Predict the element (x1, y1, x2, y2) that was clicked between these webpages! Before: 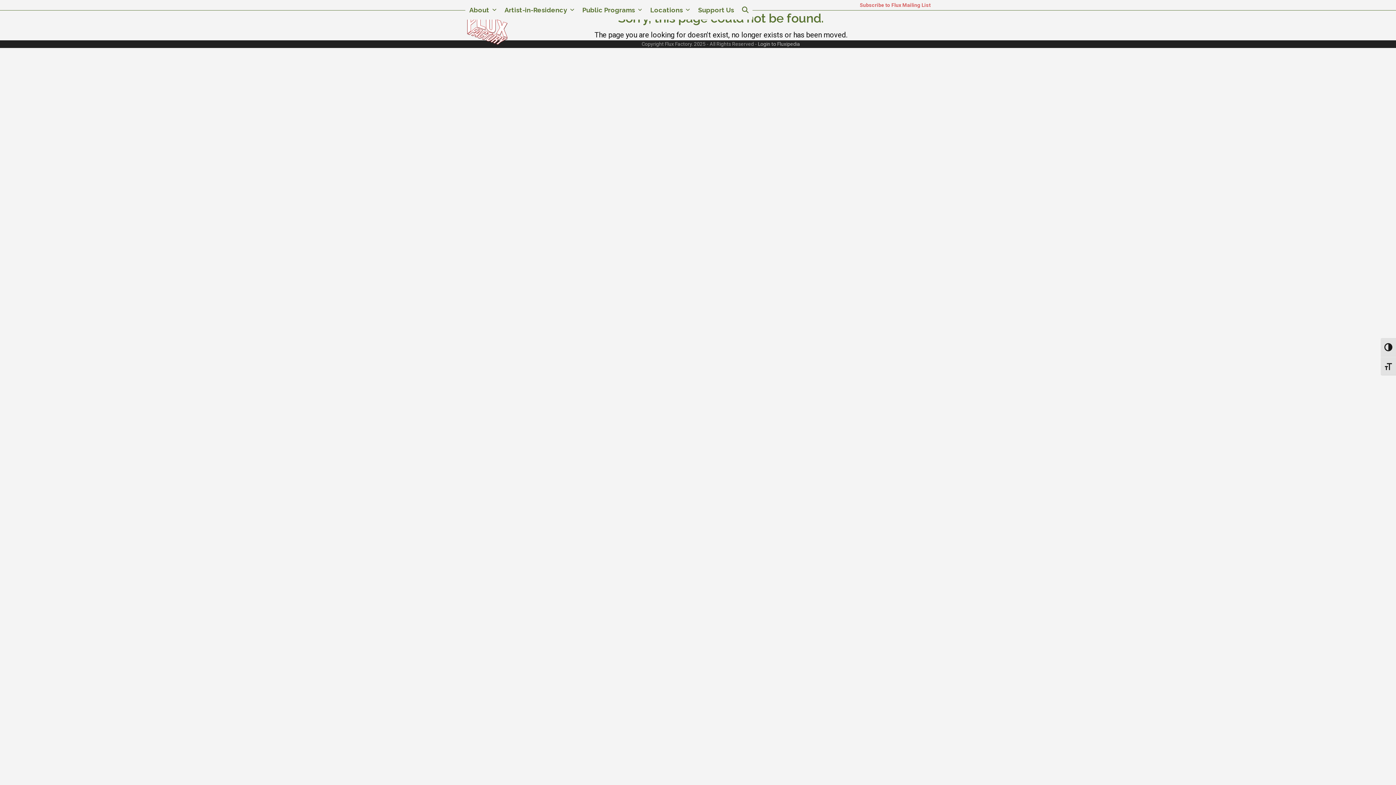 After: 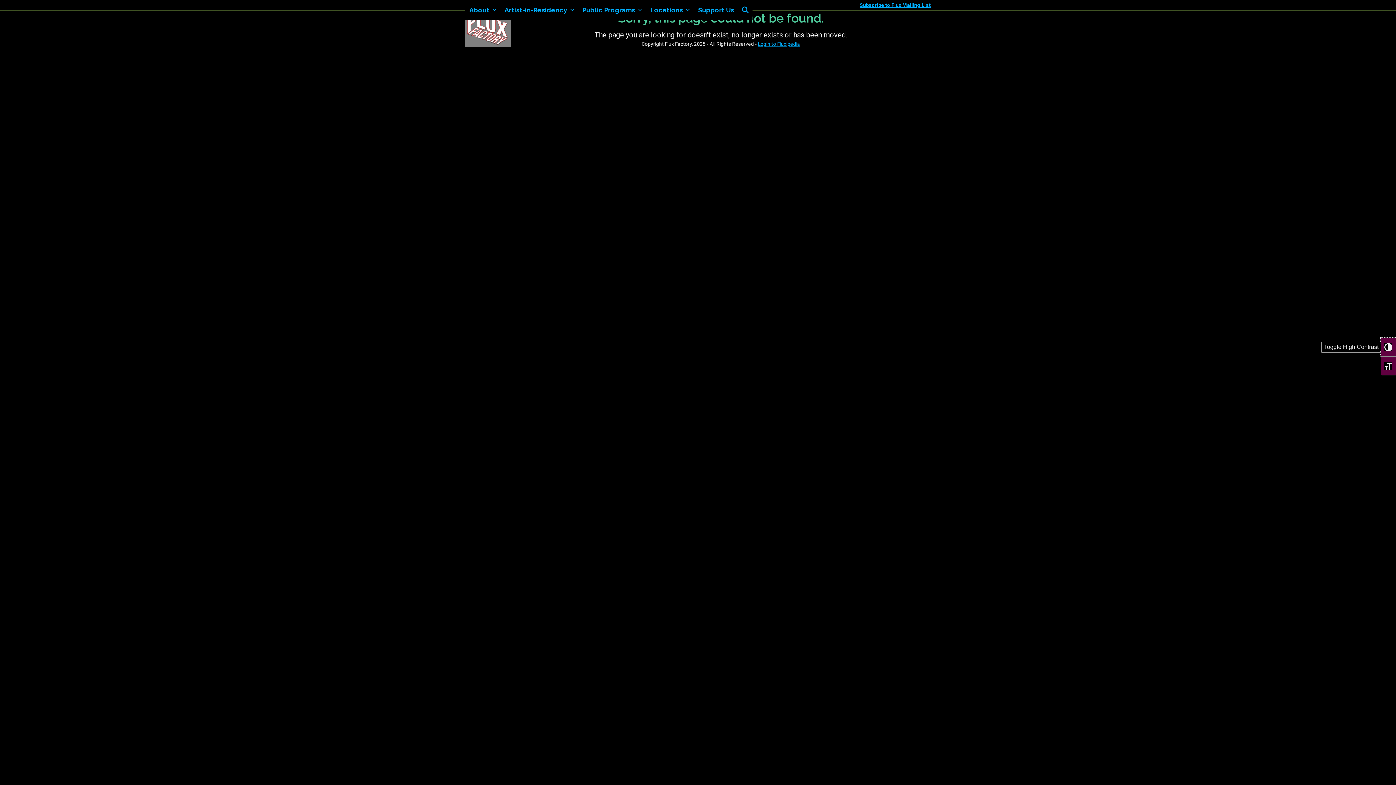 Action: label: Toggle High Contrast bbox: (1381, 337, 1396, 356)